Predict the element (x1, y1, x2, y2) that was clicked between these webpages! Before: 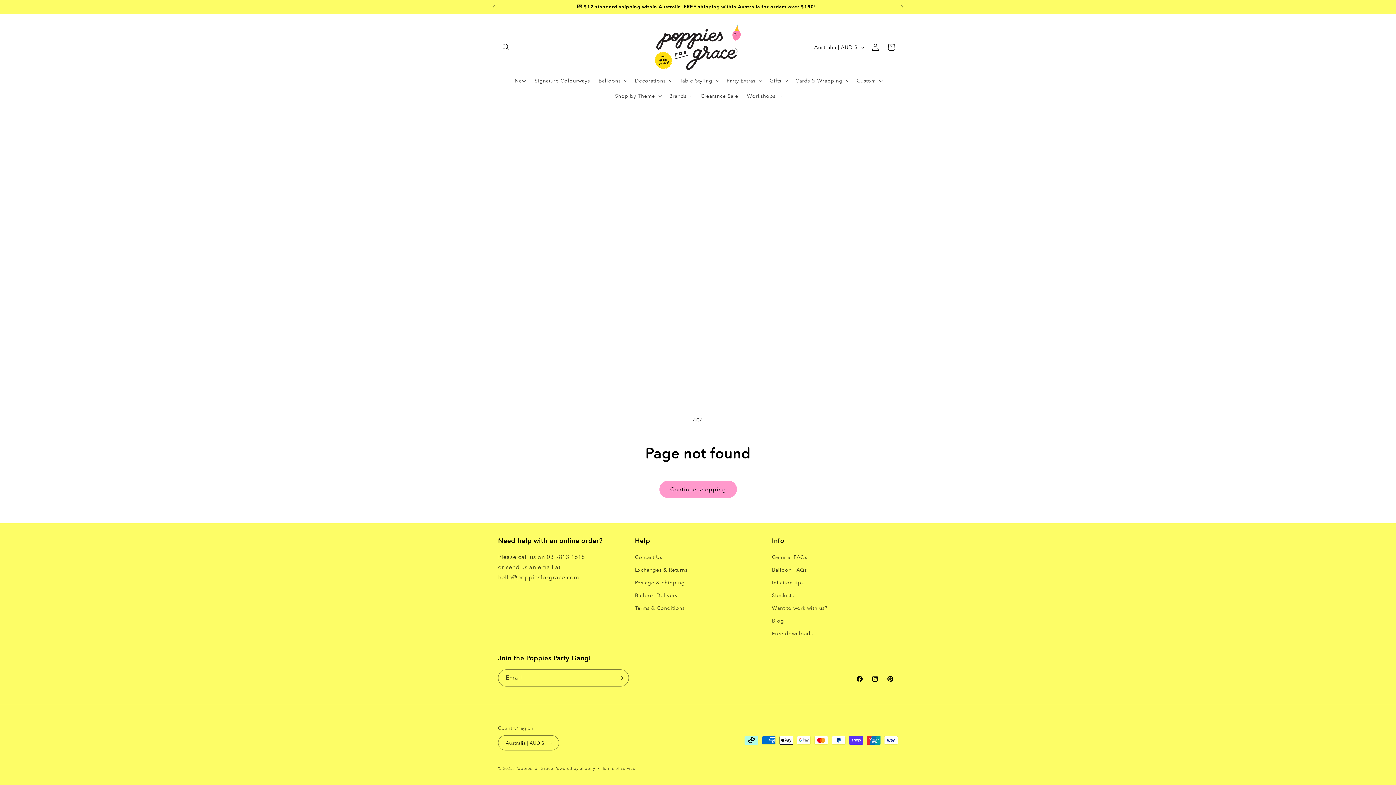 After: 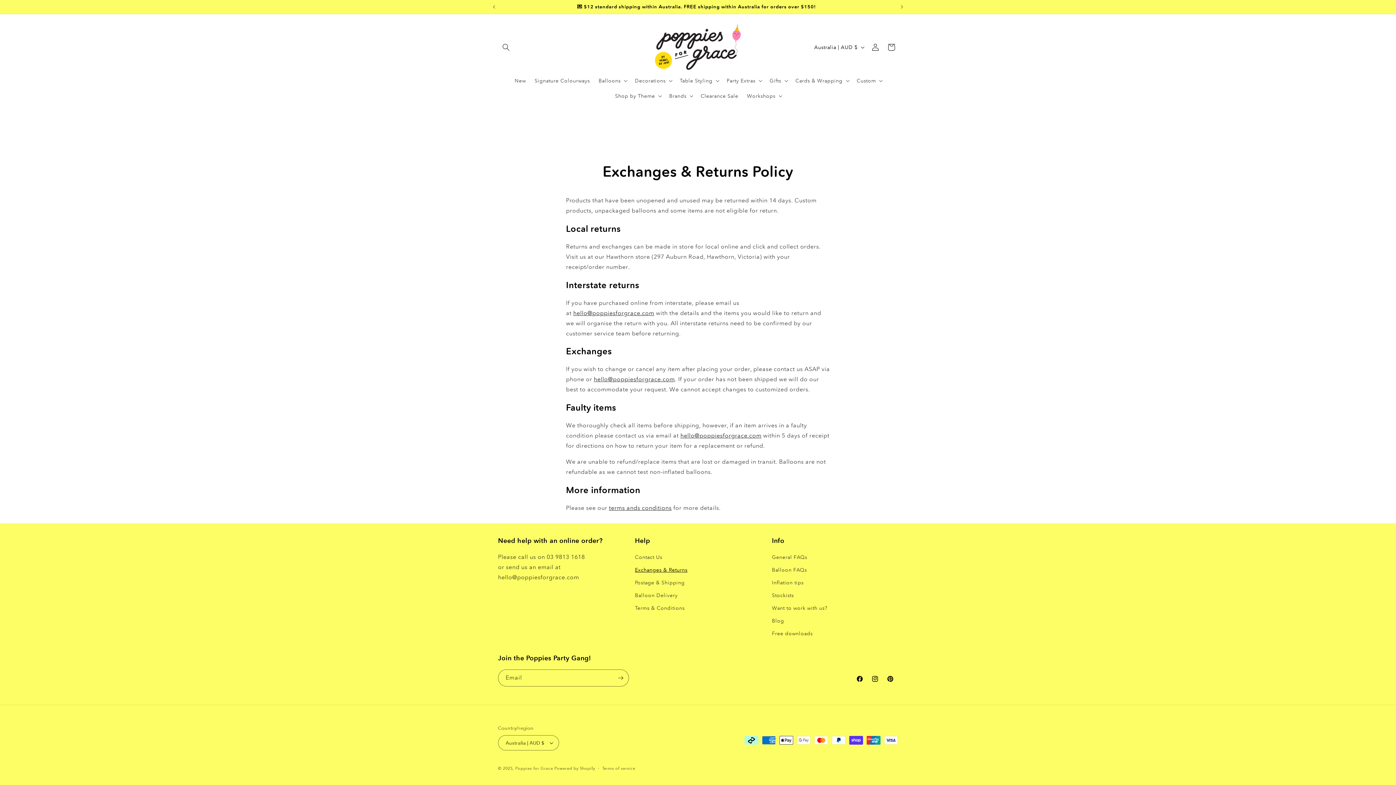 Action: bbox: (635, 564, 687, 576) label: Exchanges & Returns